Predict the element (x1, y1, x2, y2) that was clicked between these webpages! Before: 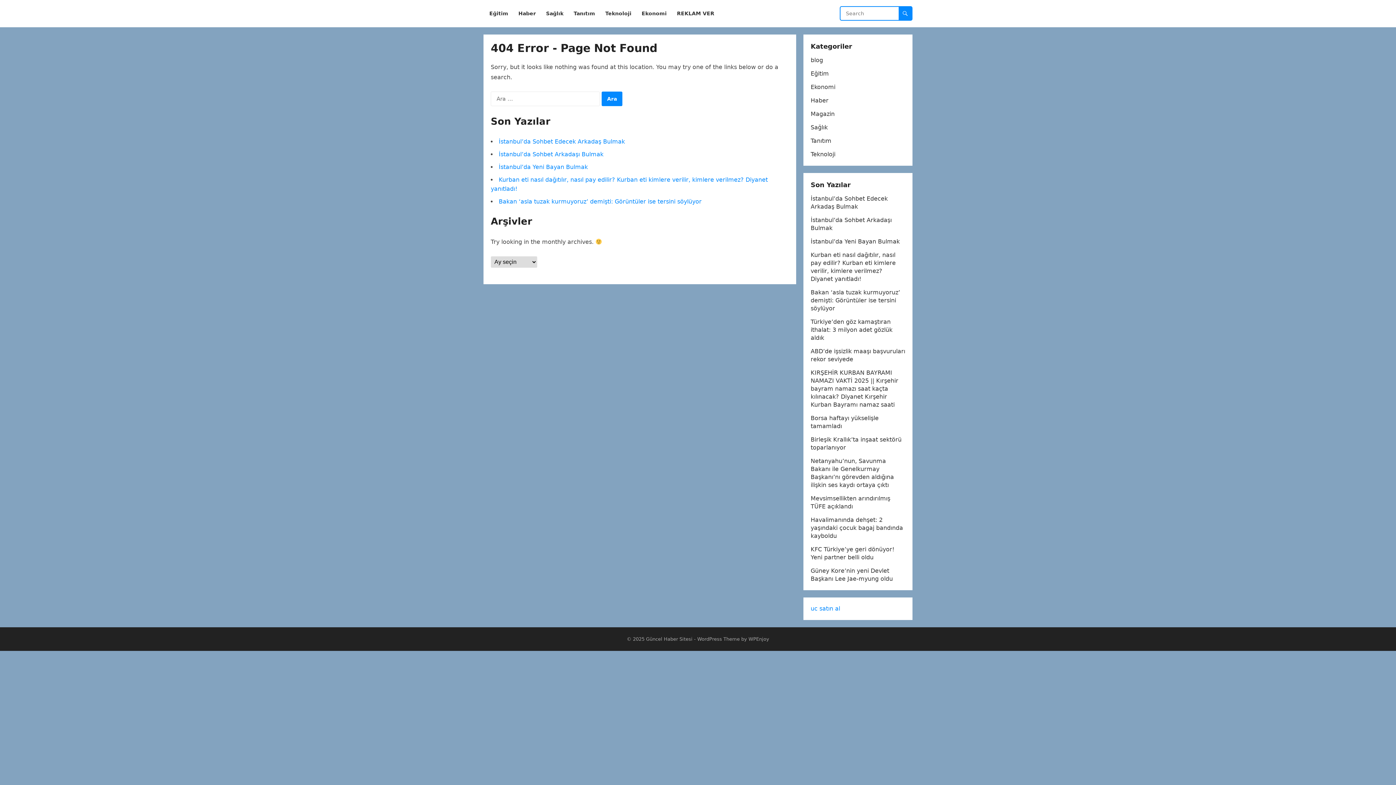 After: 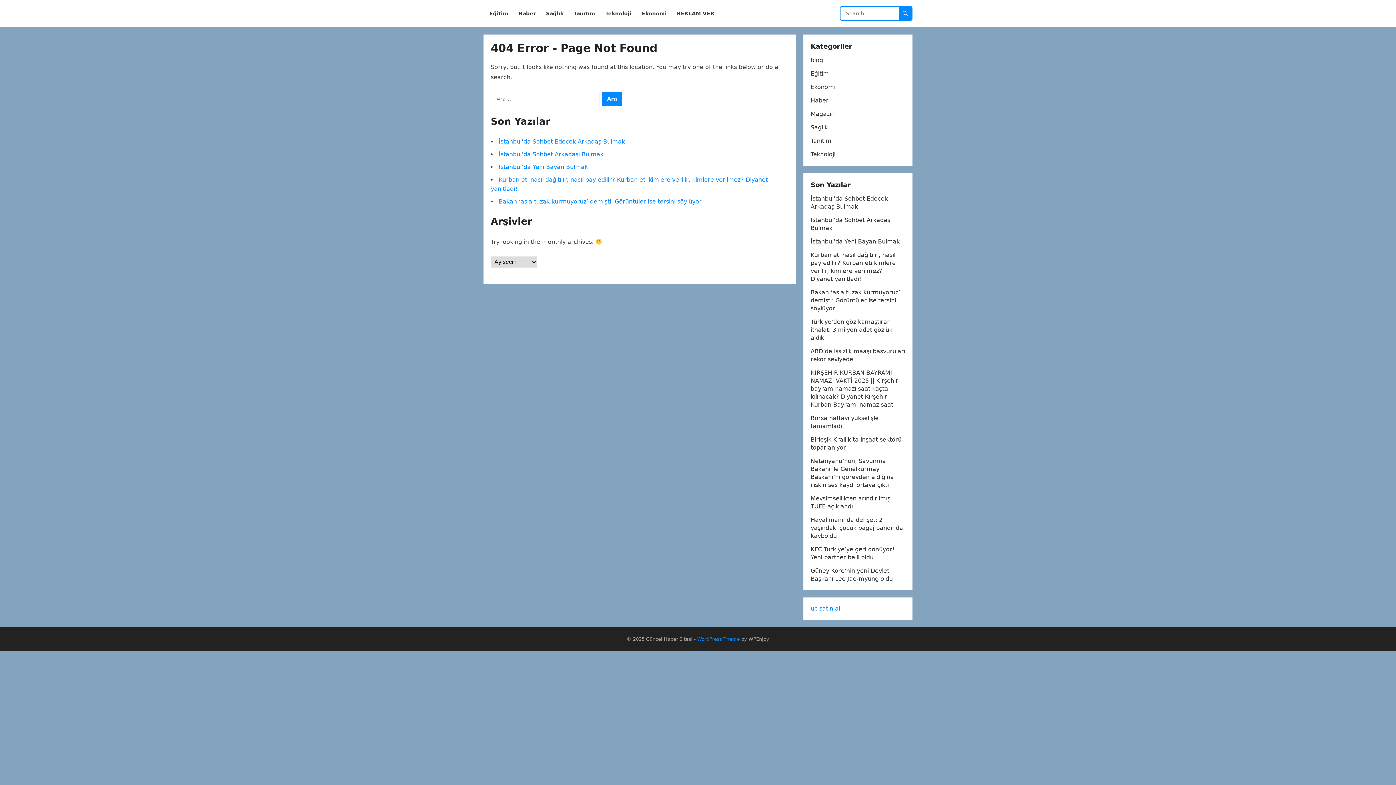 Action: label: WordPress Theme bbox: (697, 636, 740, 642)